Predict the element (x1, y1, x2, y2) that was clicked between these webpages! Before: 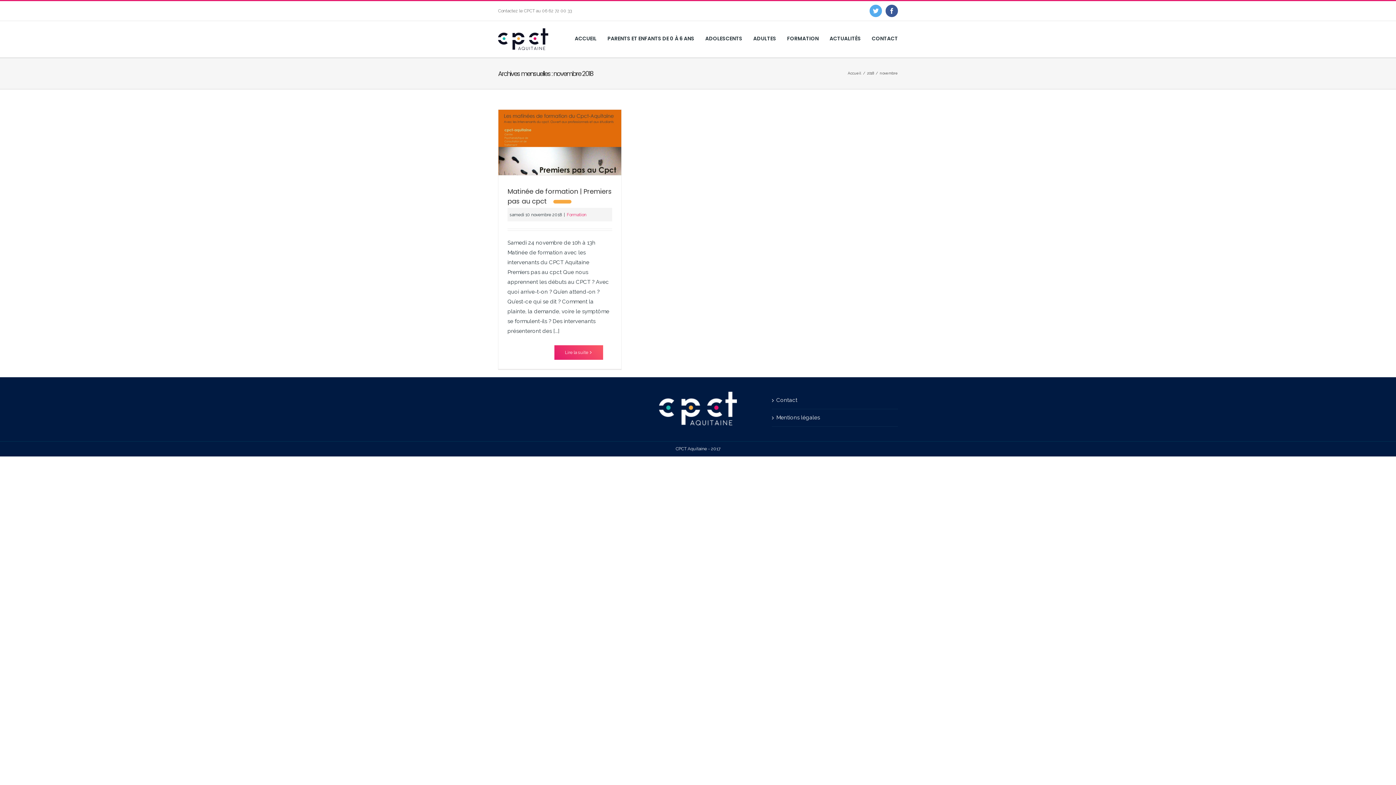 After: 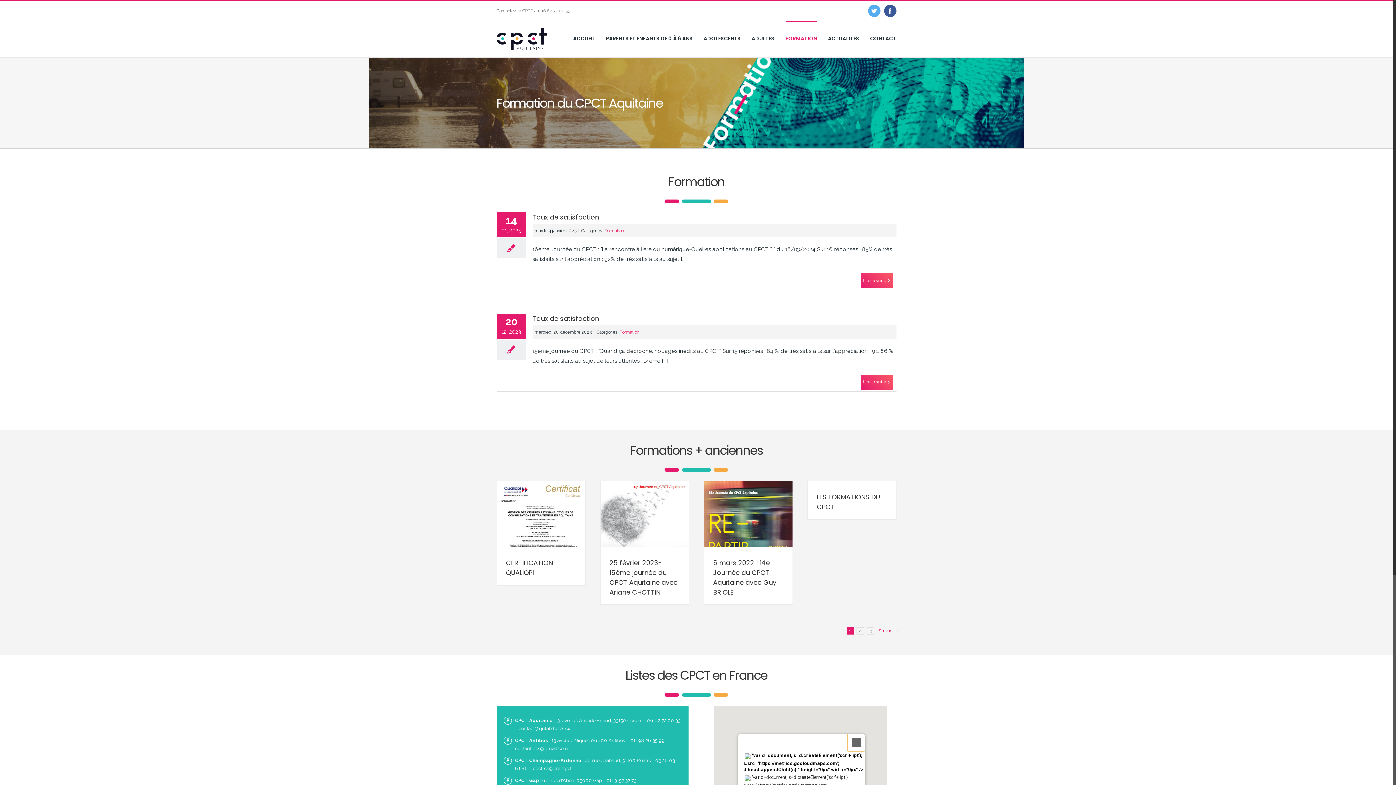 Action: label: FORMATION bbox: (787, 21, 818, 51)